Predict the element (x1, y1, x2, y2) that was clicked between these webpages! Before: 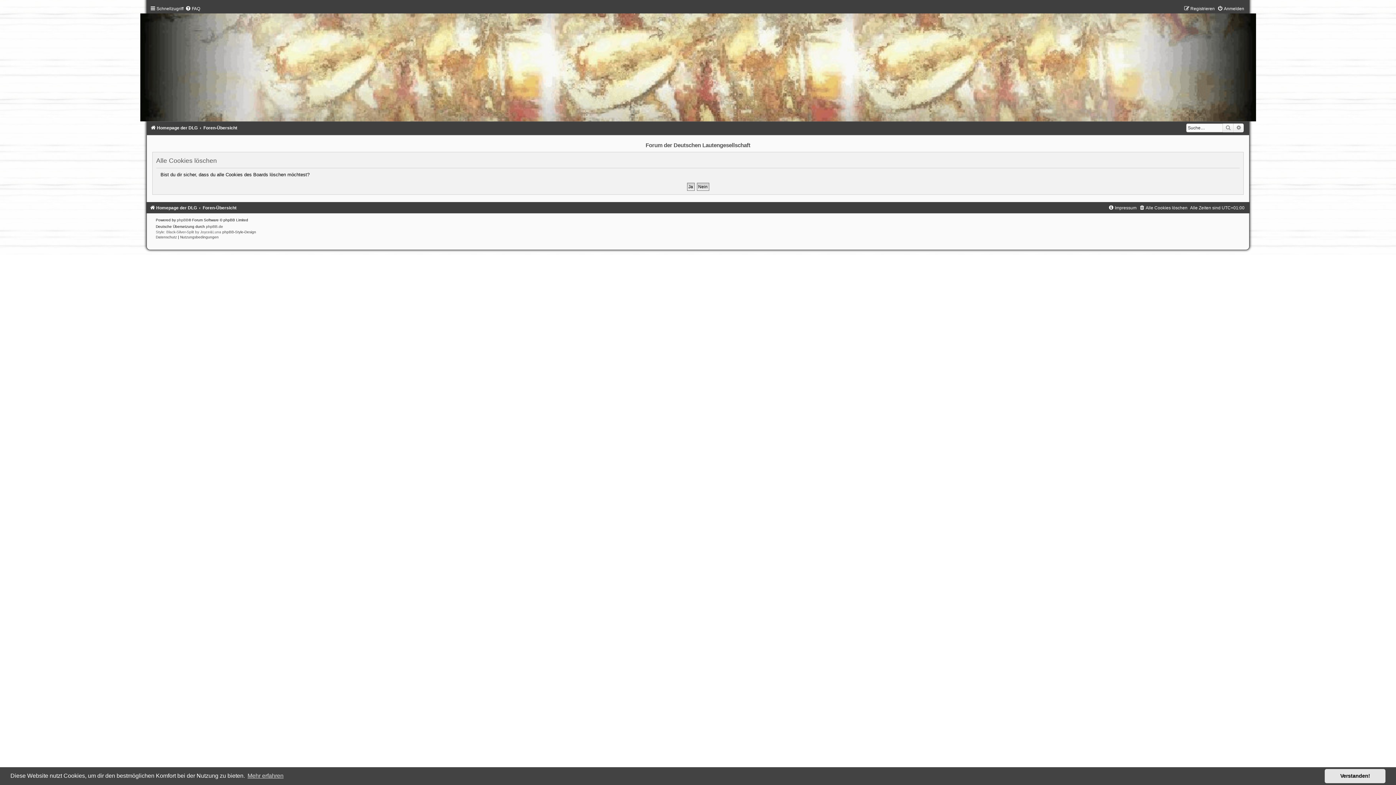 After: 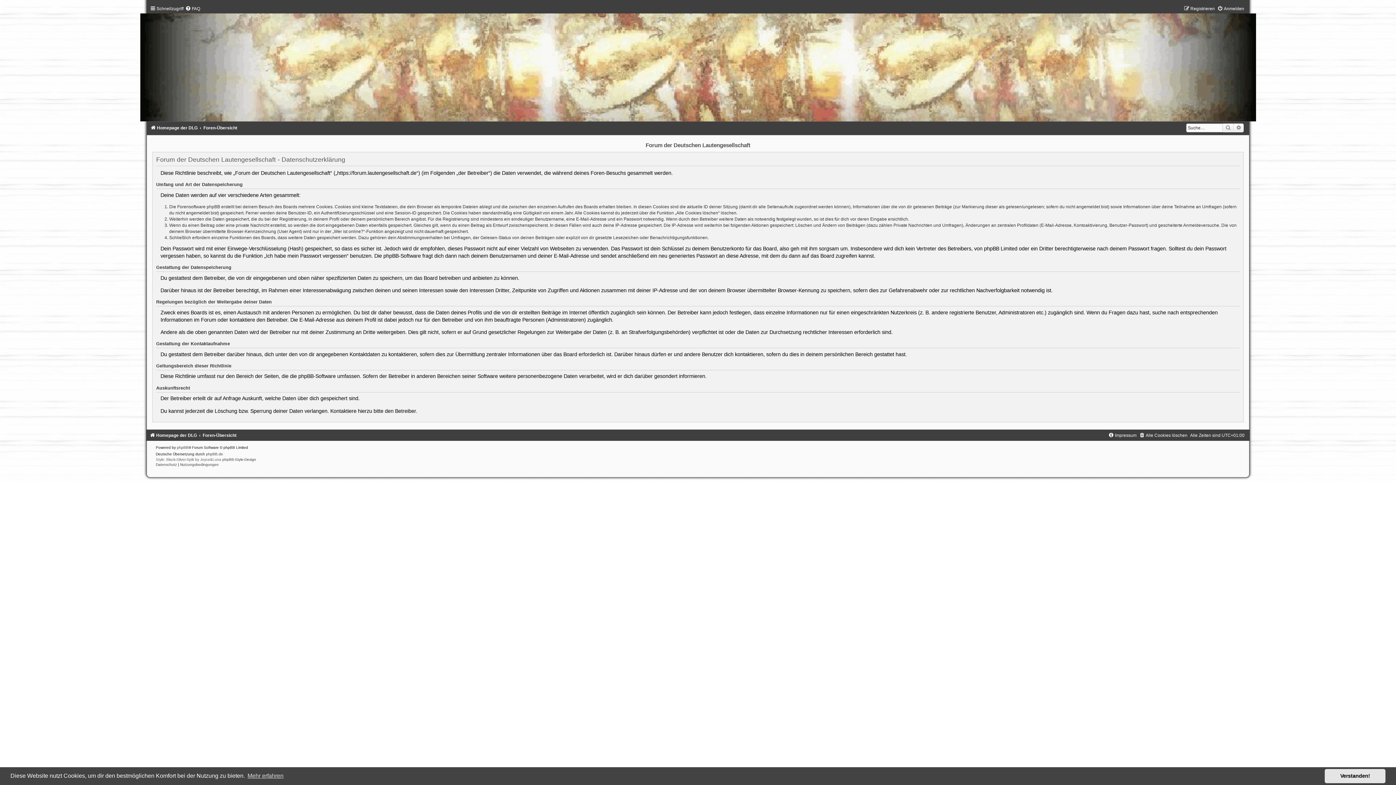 Action: label: Datenschutz  bbox: (155, 235, 178, 239)